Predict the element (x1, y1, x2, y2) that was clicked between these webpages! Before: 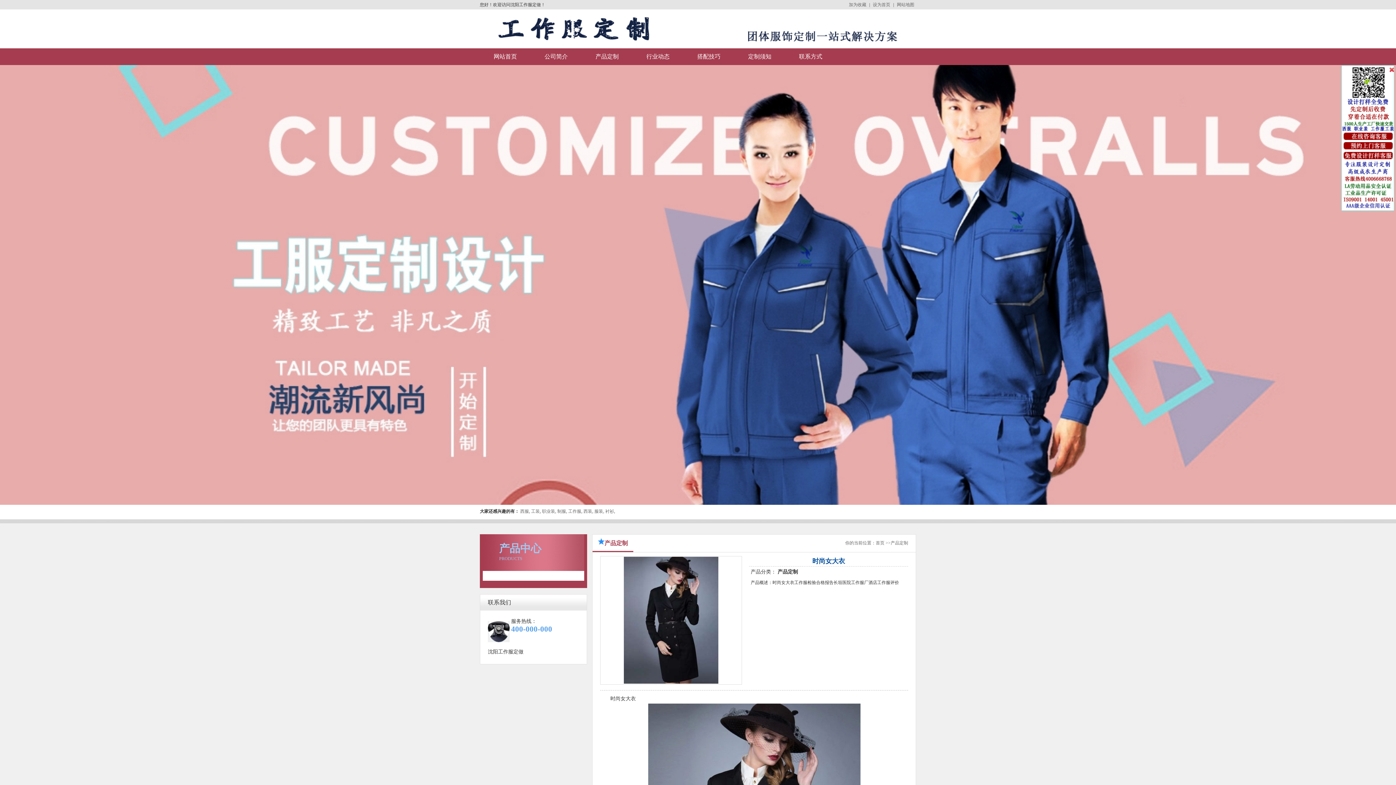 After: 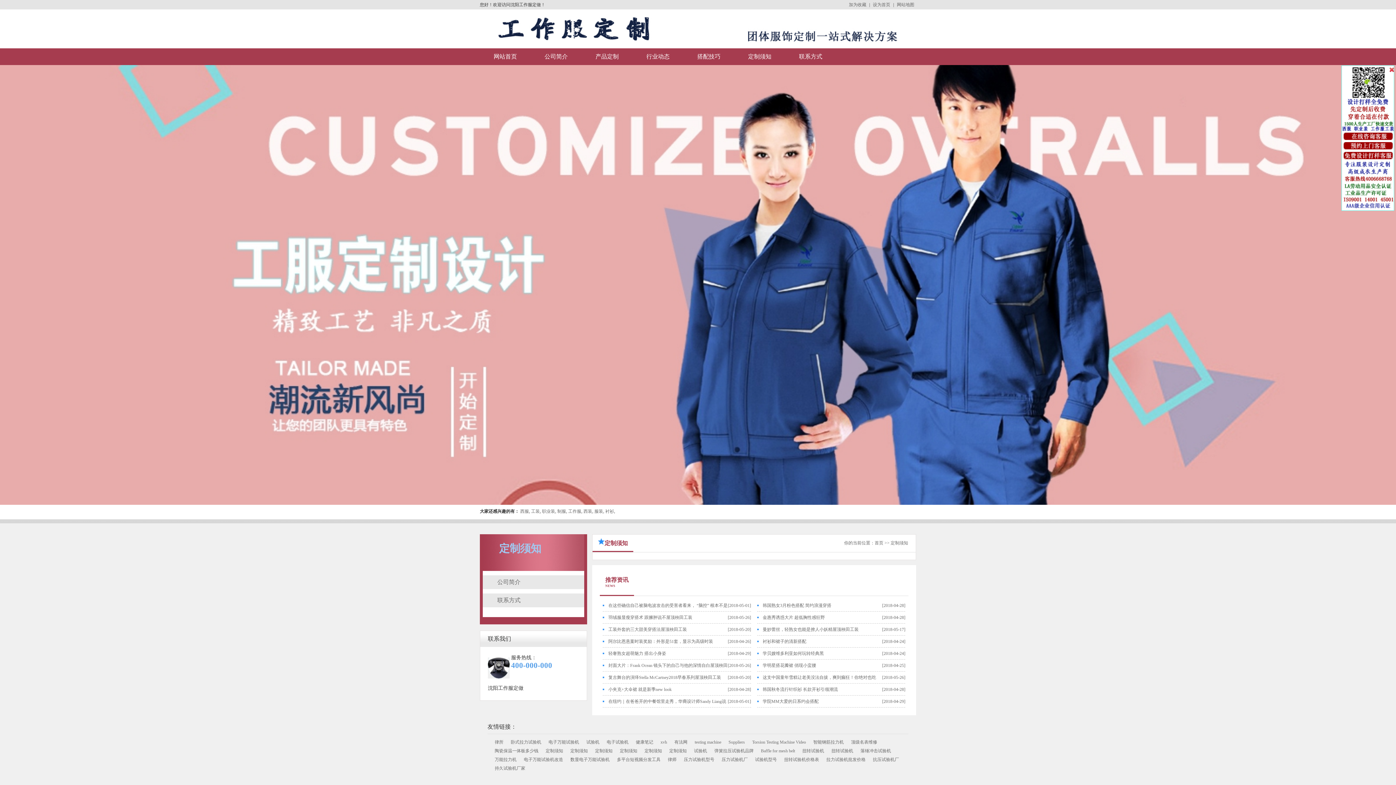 Action: bbox: (734, 48, 785, 65) label: 定制须知